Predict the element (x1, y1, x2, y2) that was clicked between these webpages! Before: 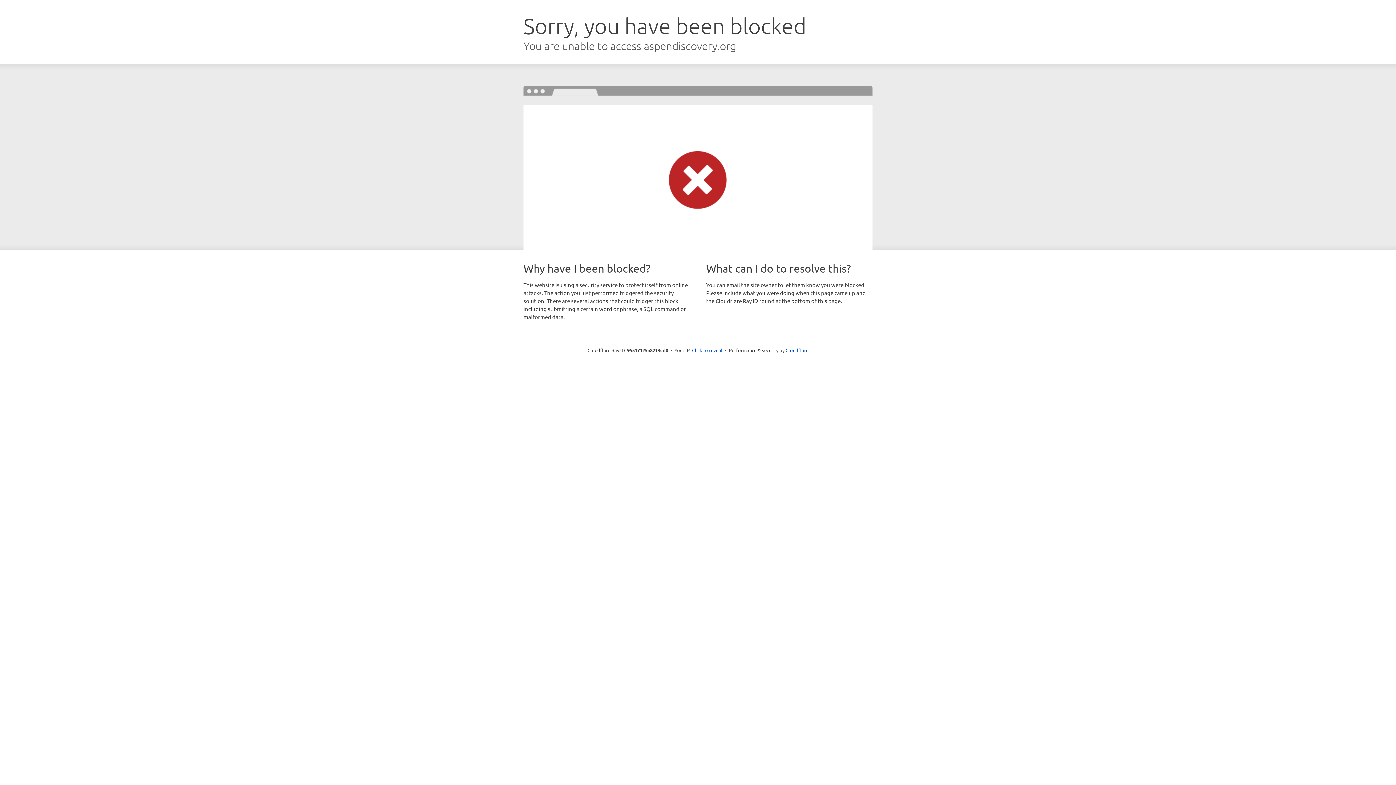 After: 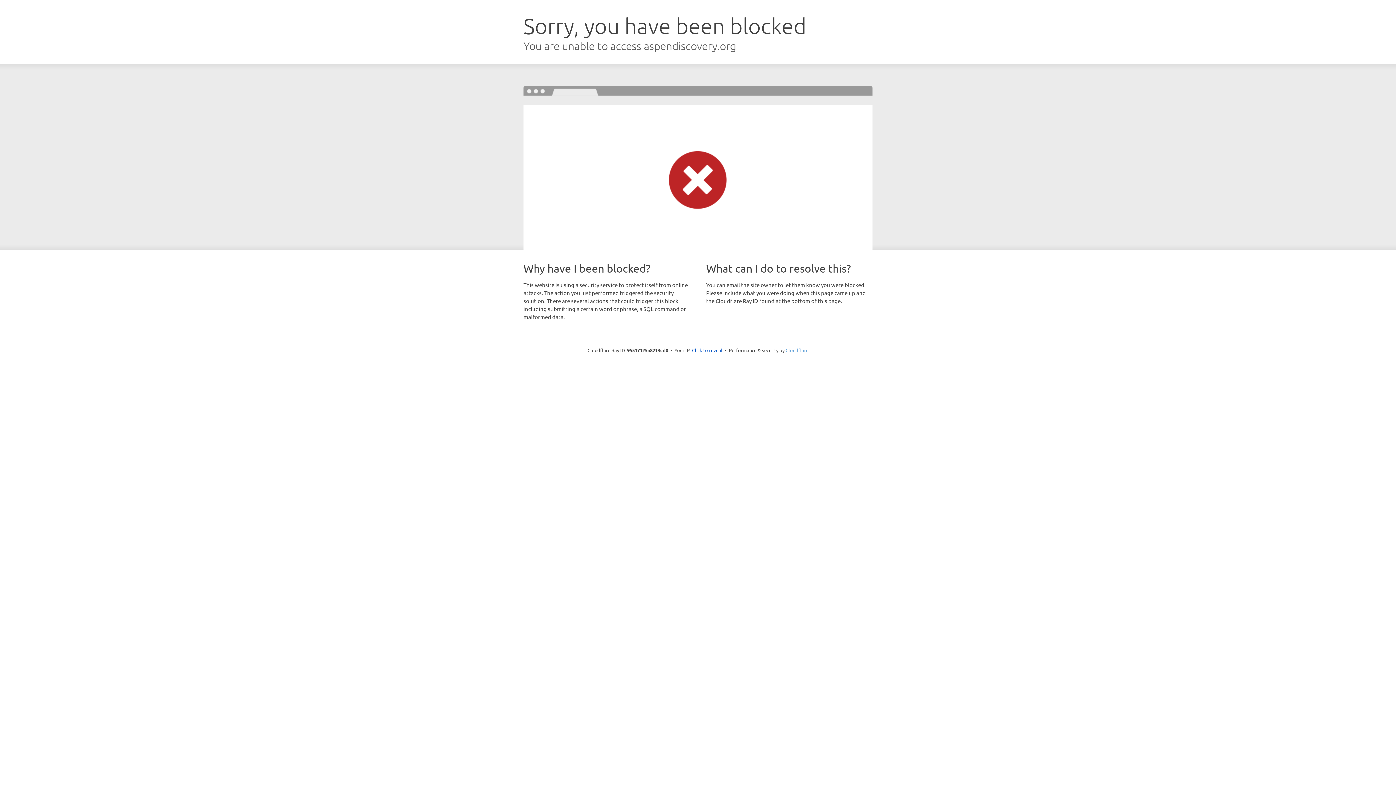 Action: label: Cloudflare bbox: (785, 347, 808, 353)